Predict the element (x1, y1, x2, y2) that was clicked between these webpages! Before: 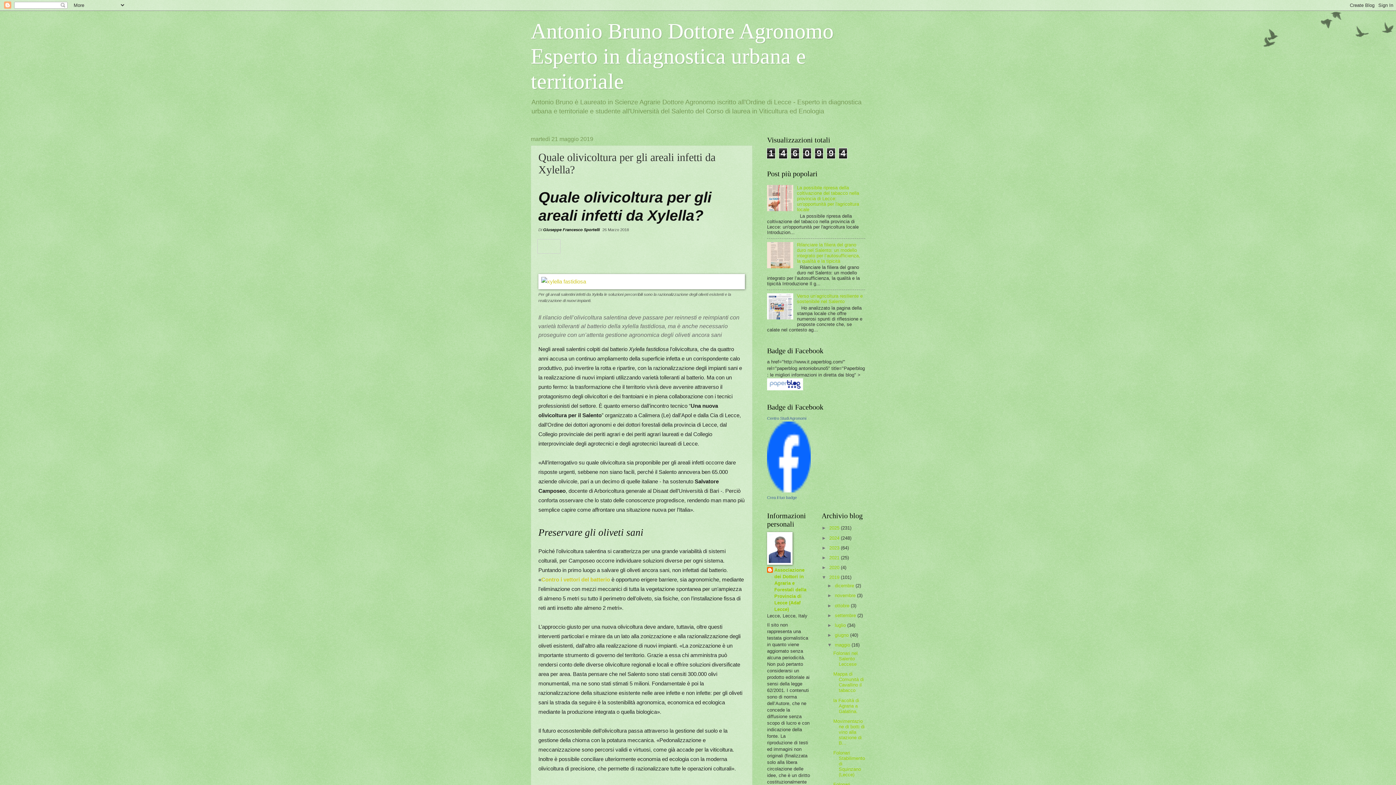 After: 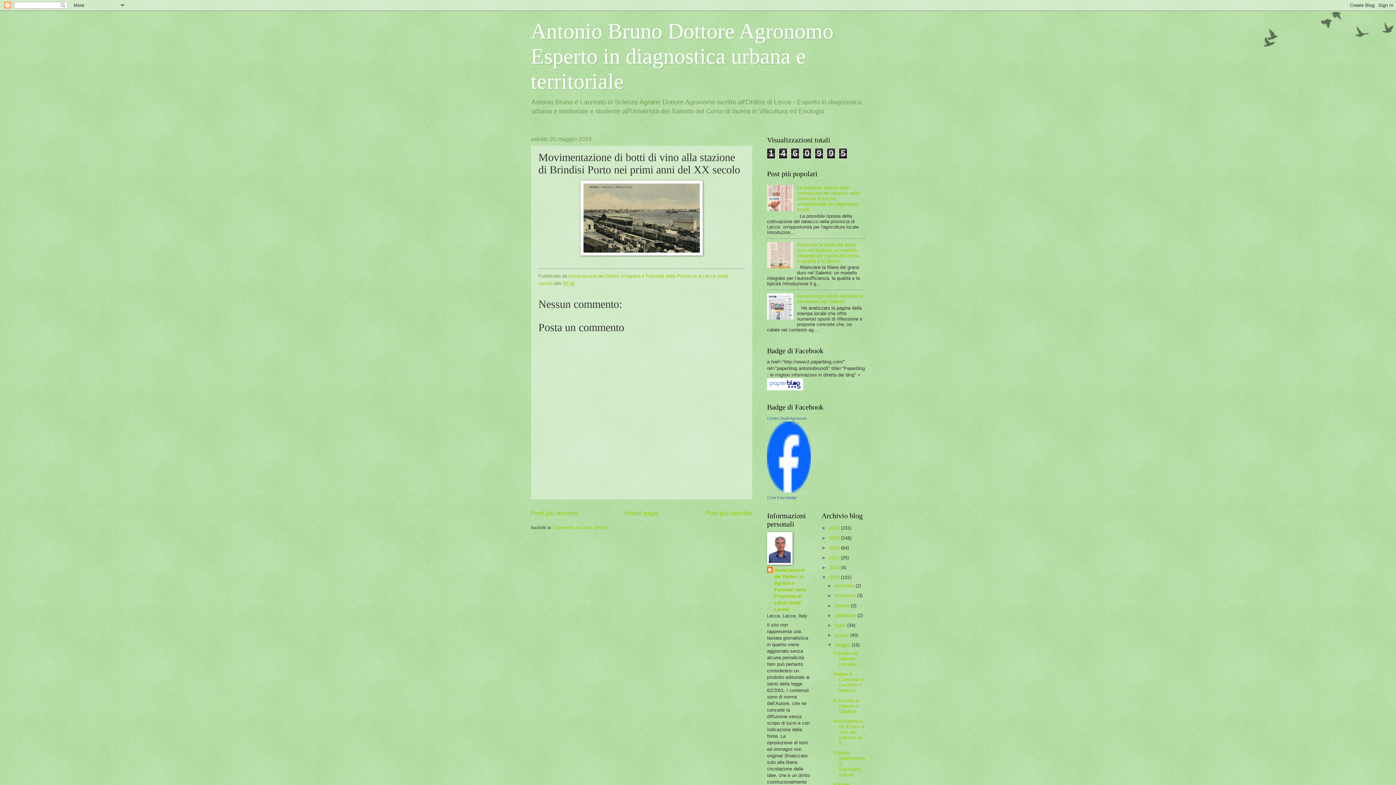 Action: bbox: (833, 718, 864, 746) label: Movimentazione di botti di vino alla stazione di B...